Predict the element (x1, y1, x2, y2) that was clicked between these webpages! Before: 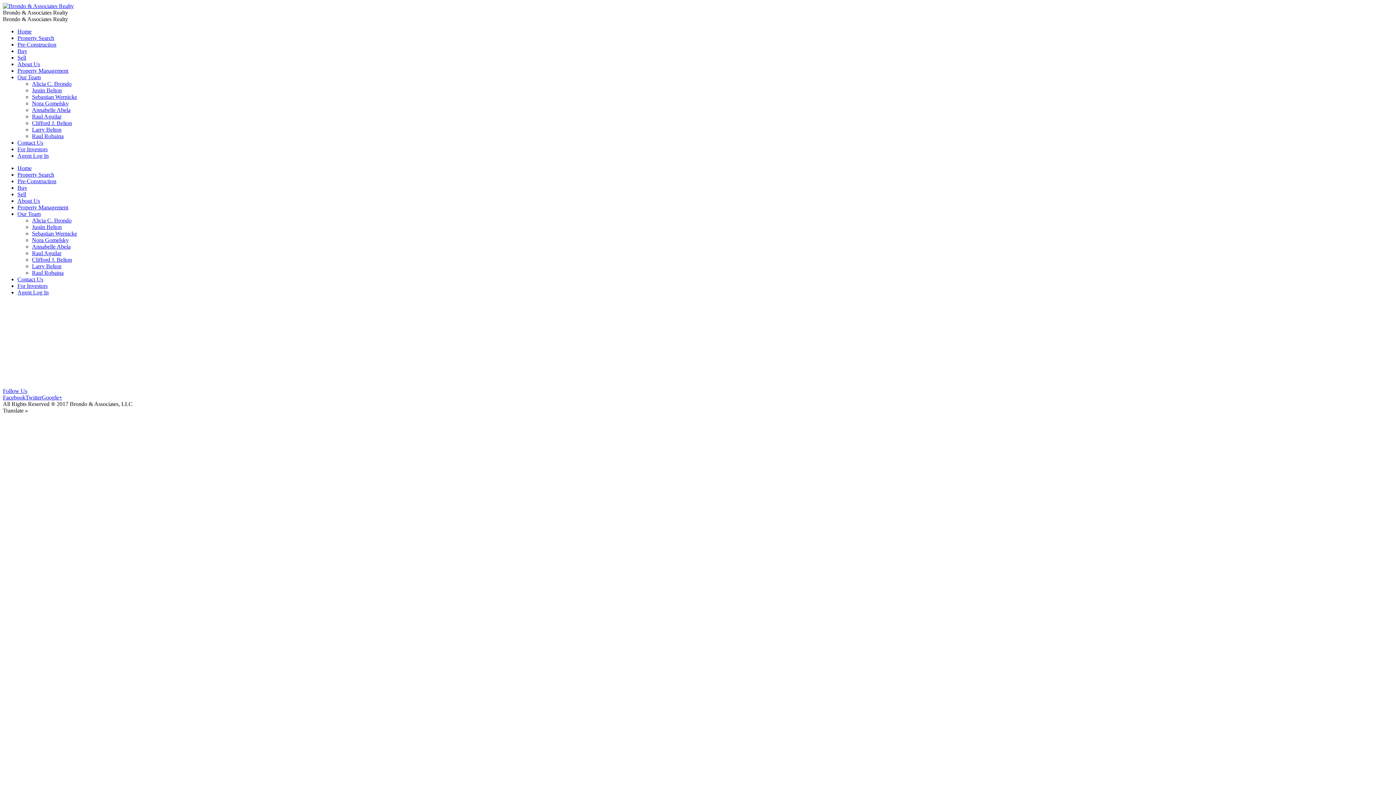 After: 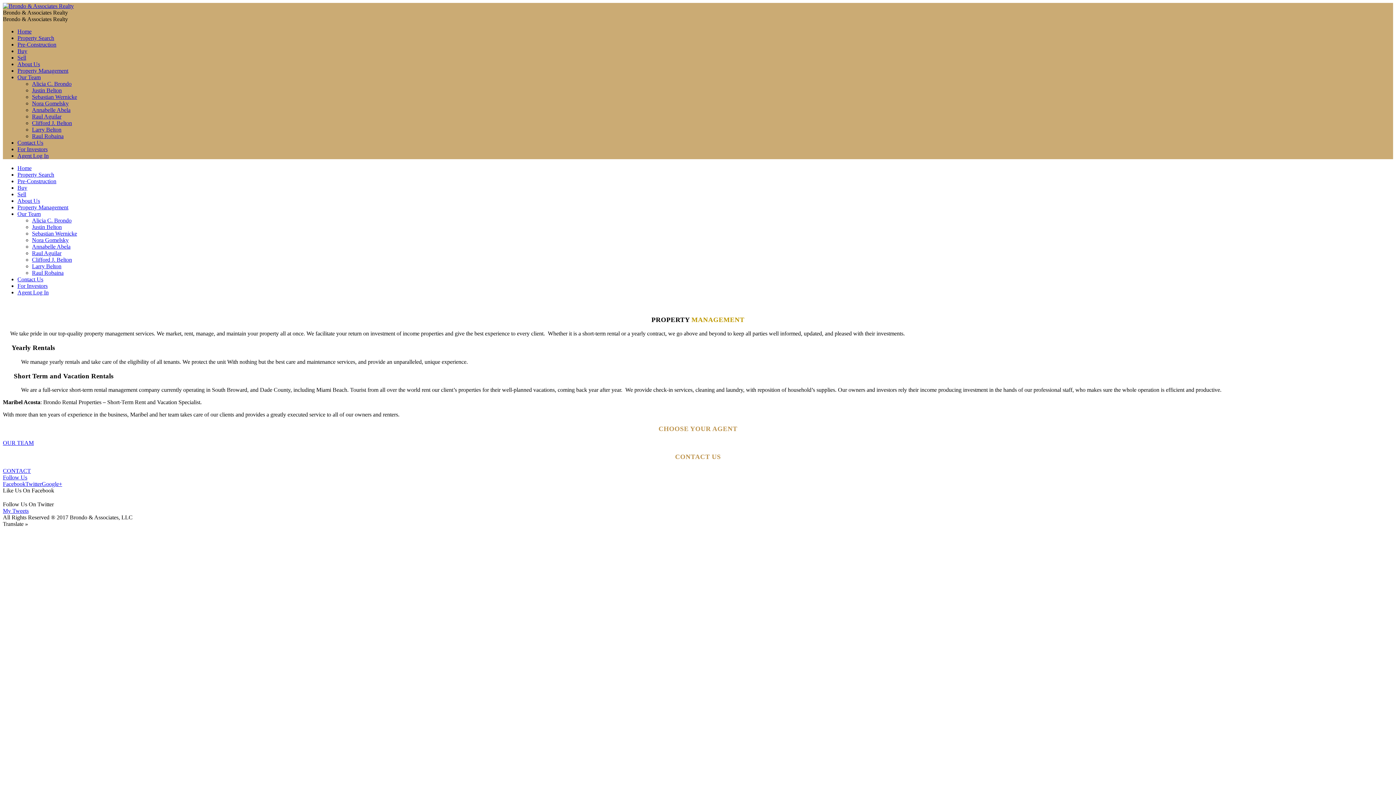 Action: label: Property Management bbox: (17, 204, 68, 210)